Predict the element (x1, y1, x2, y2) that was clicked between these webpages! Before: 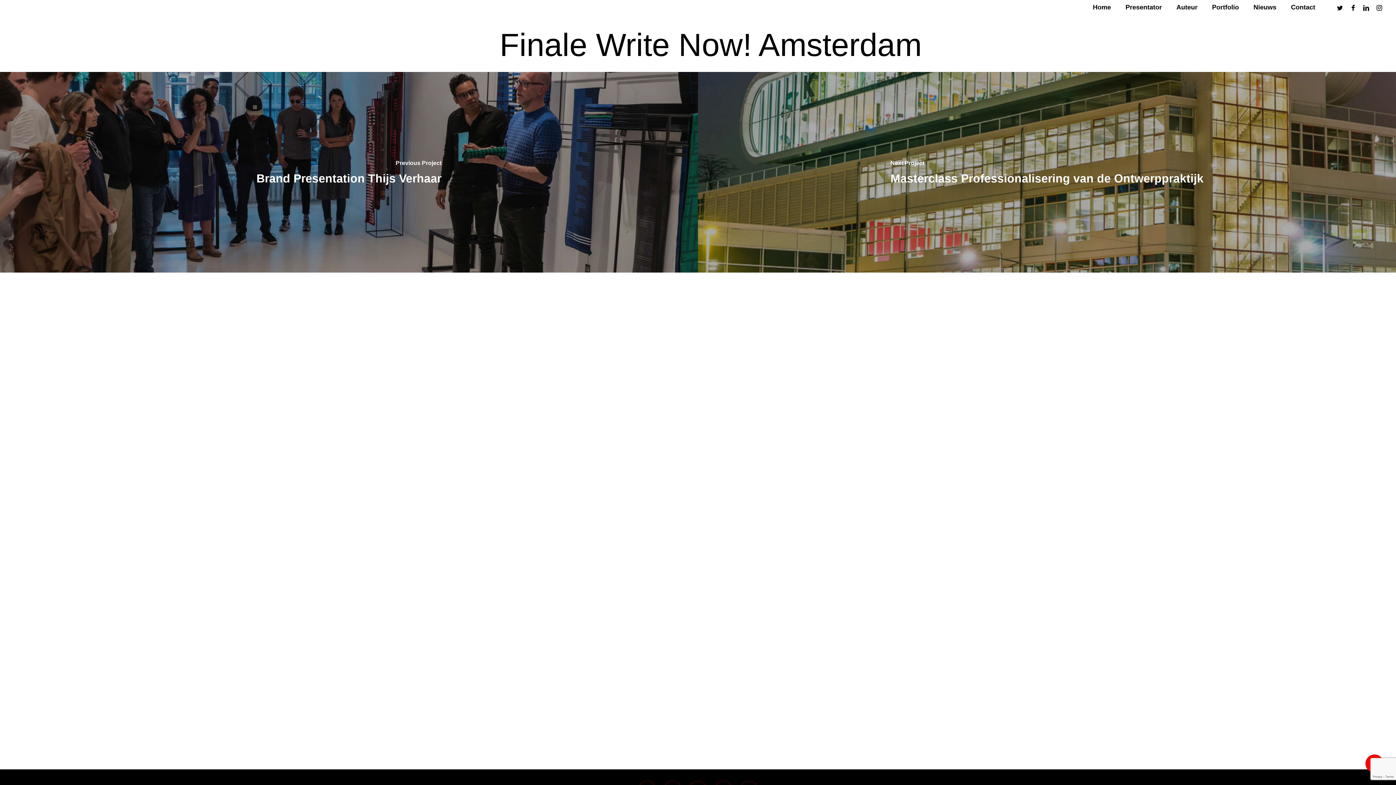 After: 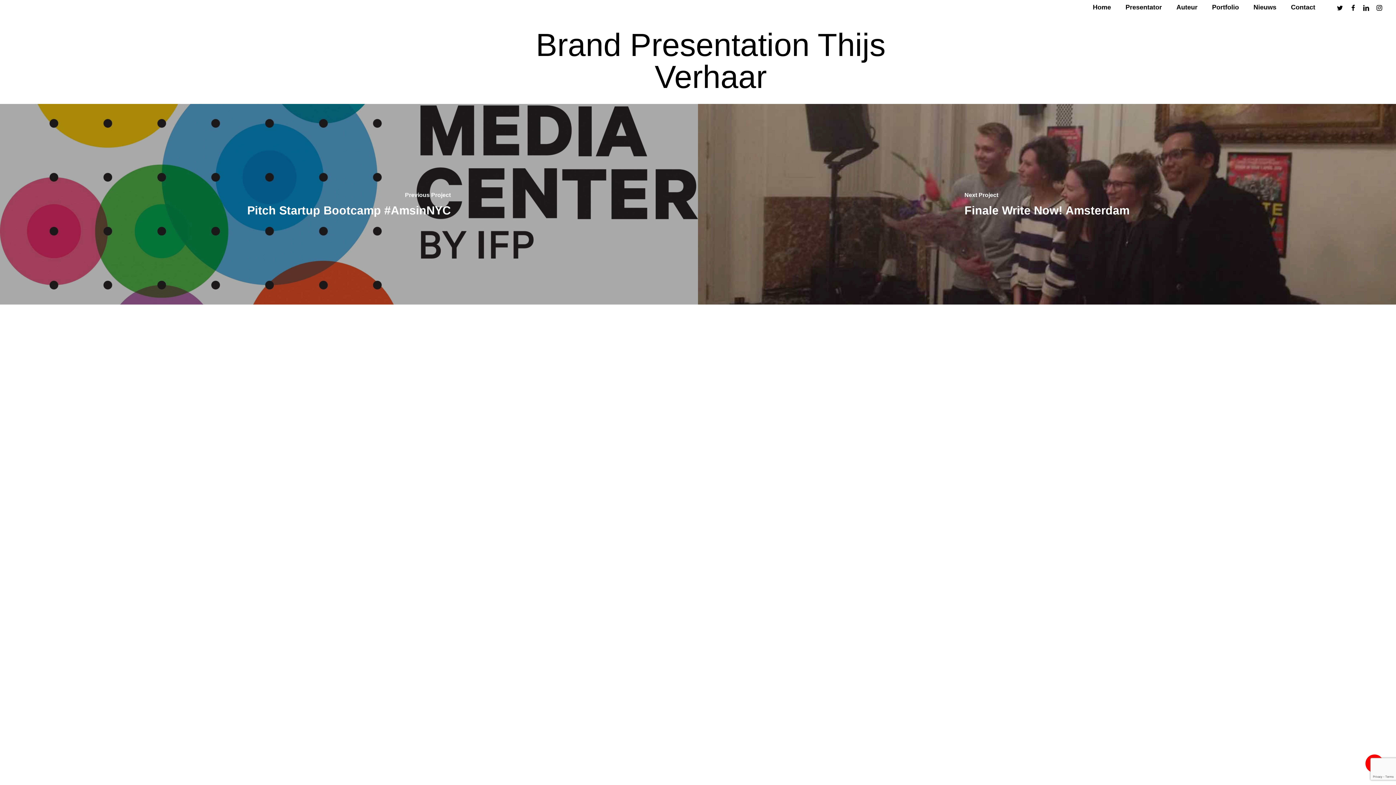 Action: bbox: (0, 72, 698, 272)